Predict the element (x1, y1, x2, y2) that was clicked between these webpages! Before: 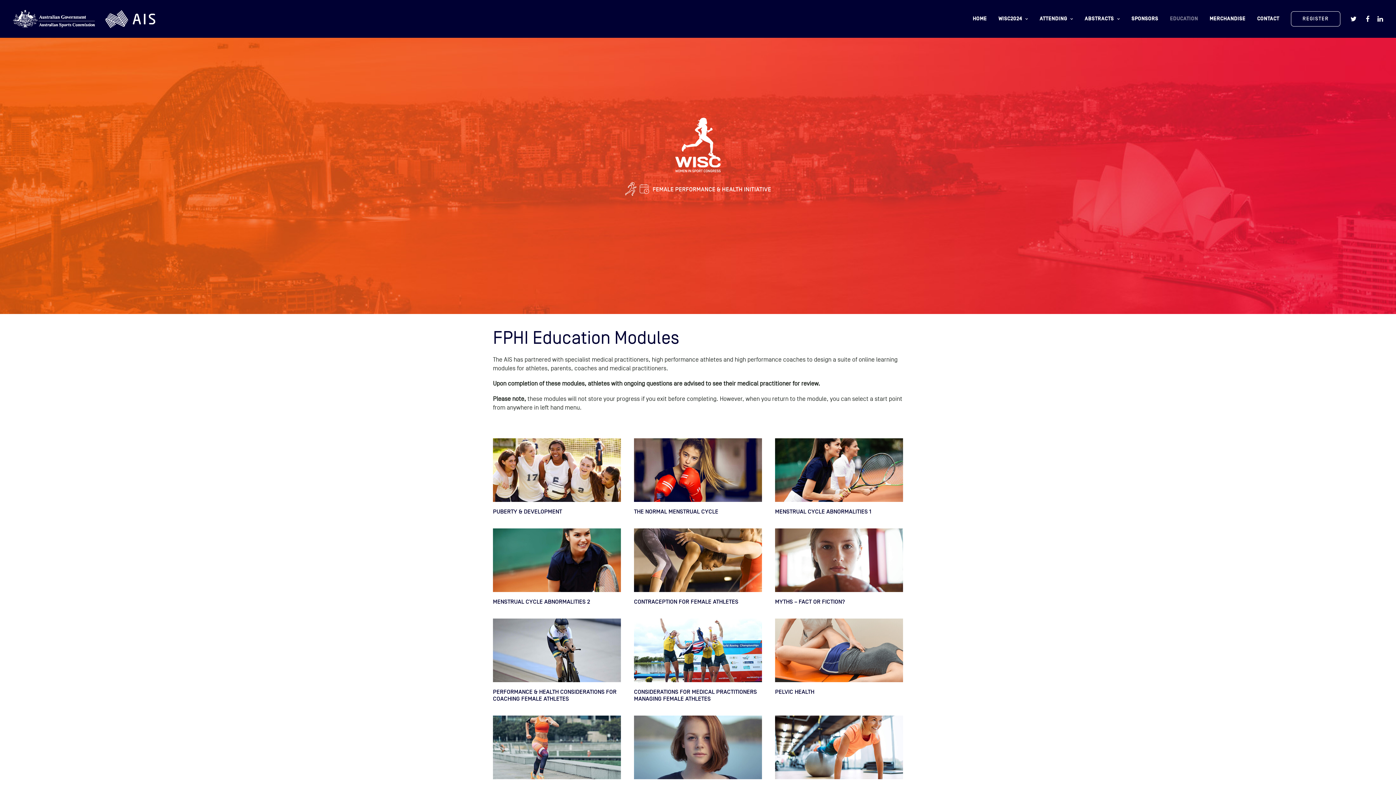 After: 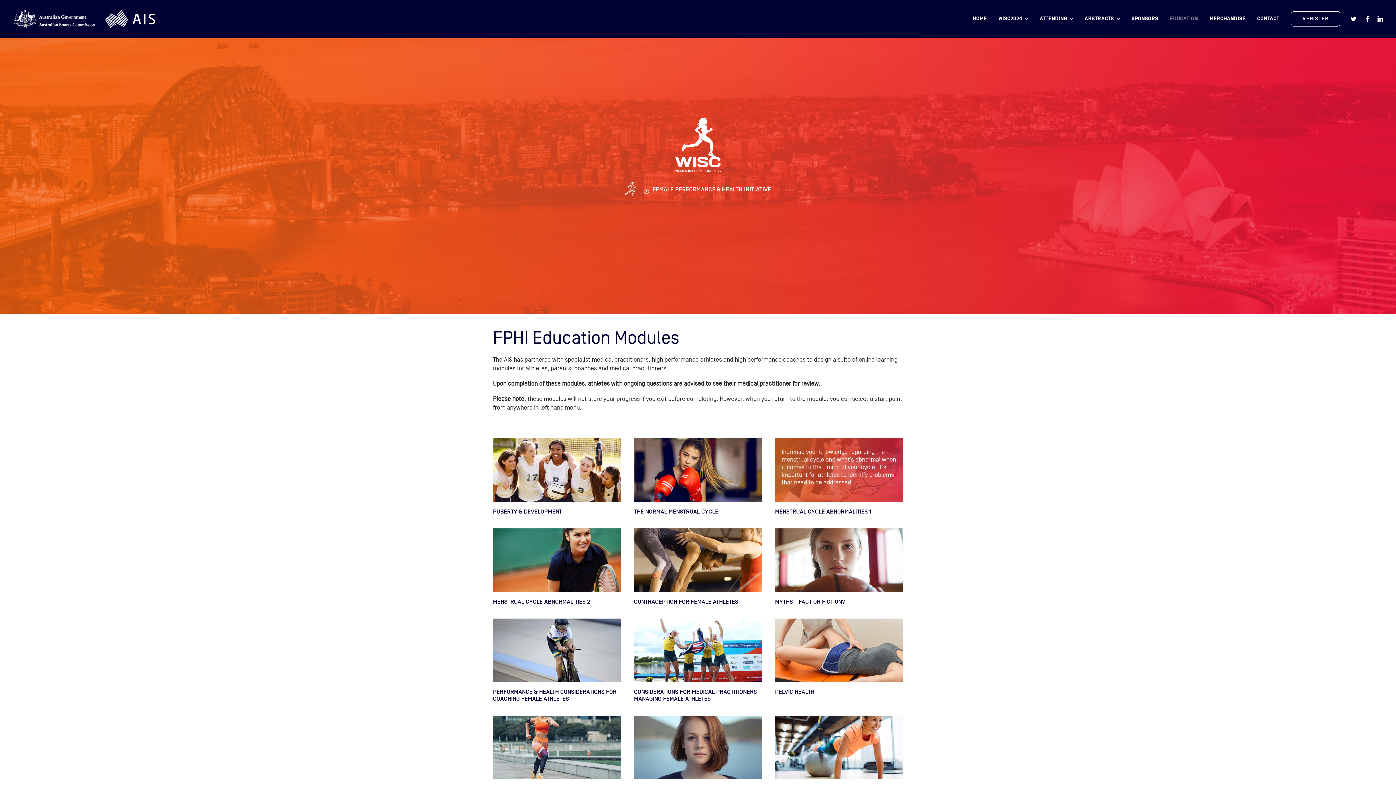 Action: label: Increase your knowledge regarding the menstrual cycle and what’s abnormal when it comes to the timing of your cycle. It's important for athletes to identify problems that need to be addressed. bbox: (775, 438, 903, 502)